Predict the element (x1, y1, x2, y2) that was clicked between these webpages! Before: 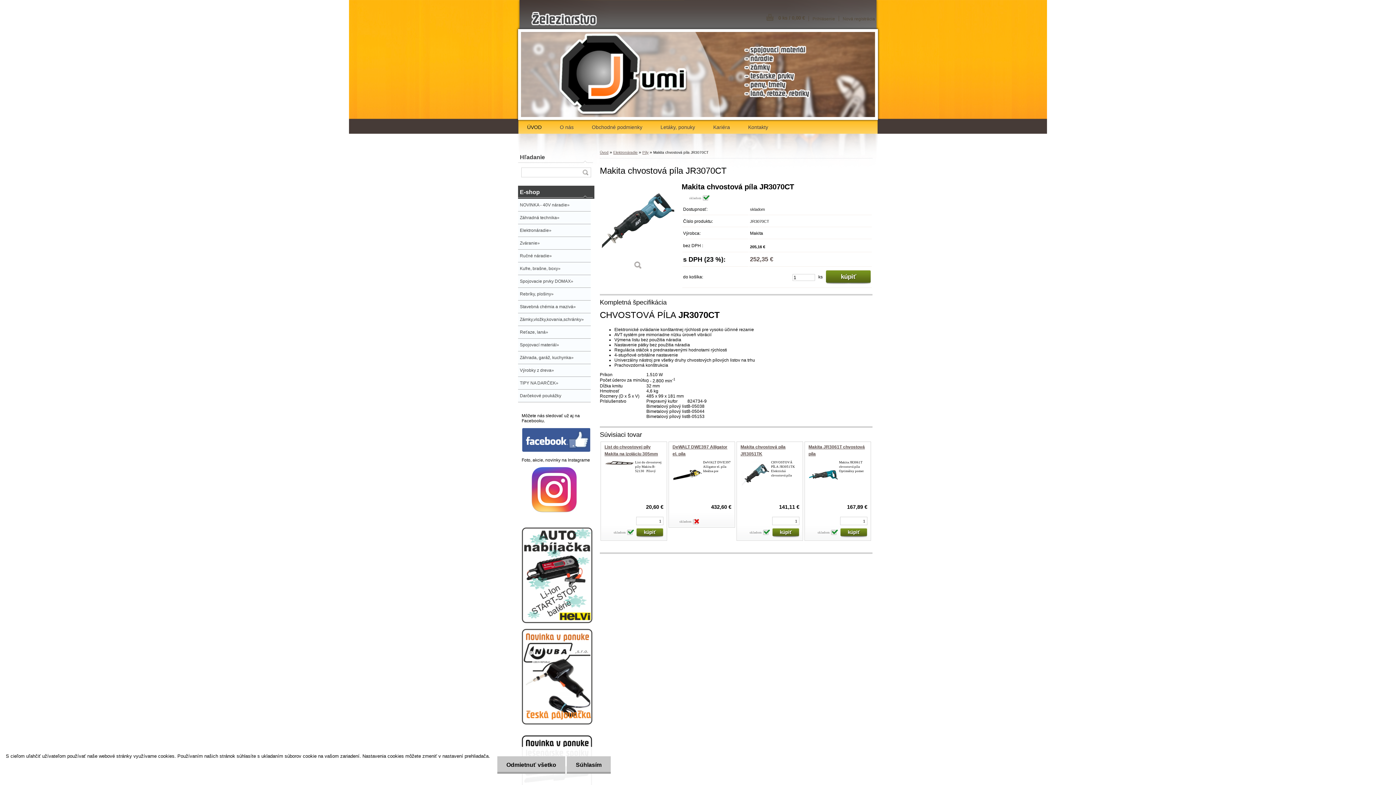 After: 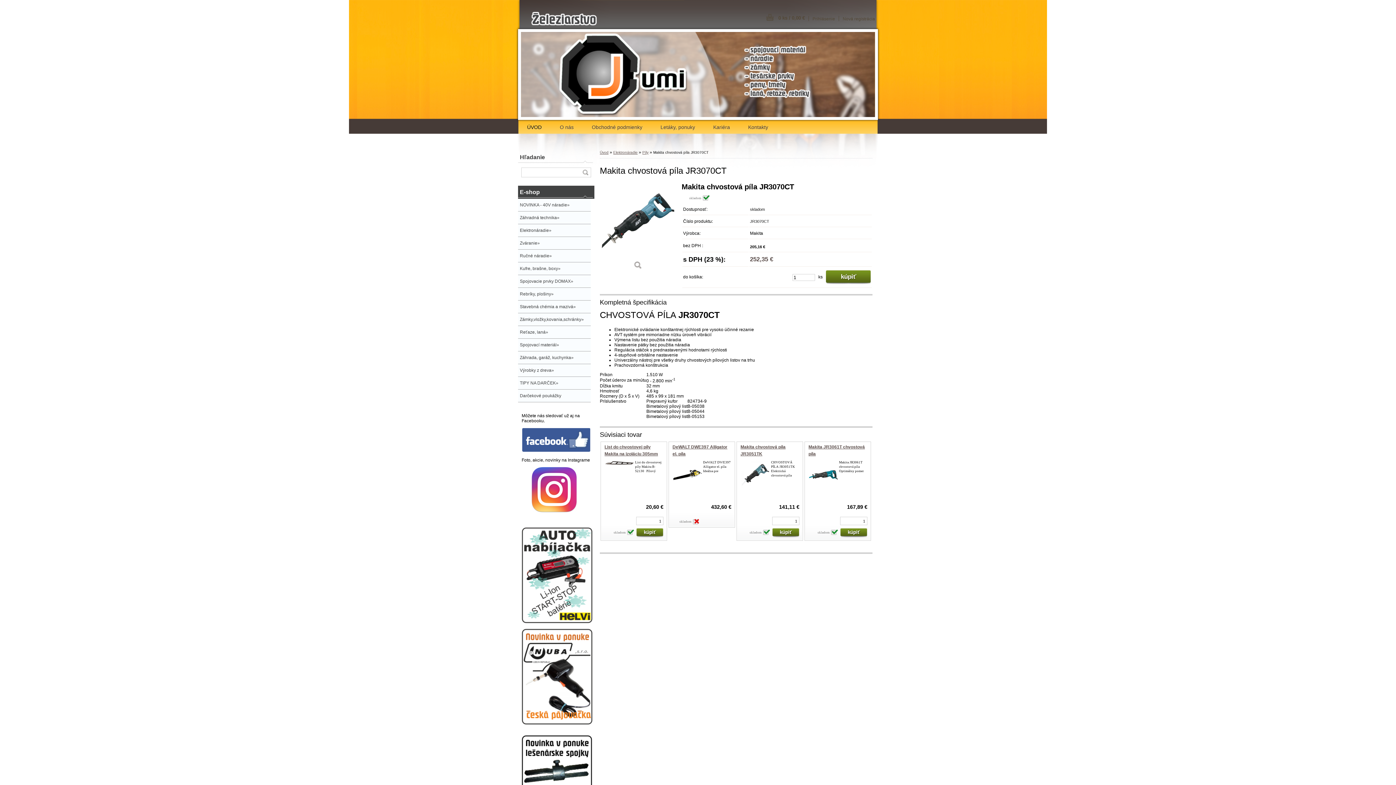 Action: label: Súhlasím bbox: (566, 756, 610, 774)